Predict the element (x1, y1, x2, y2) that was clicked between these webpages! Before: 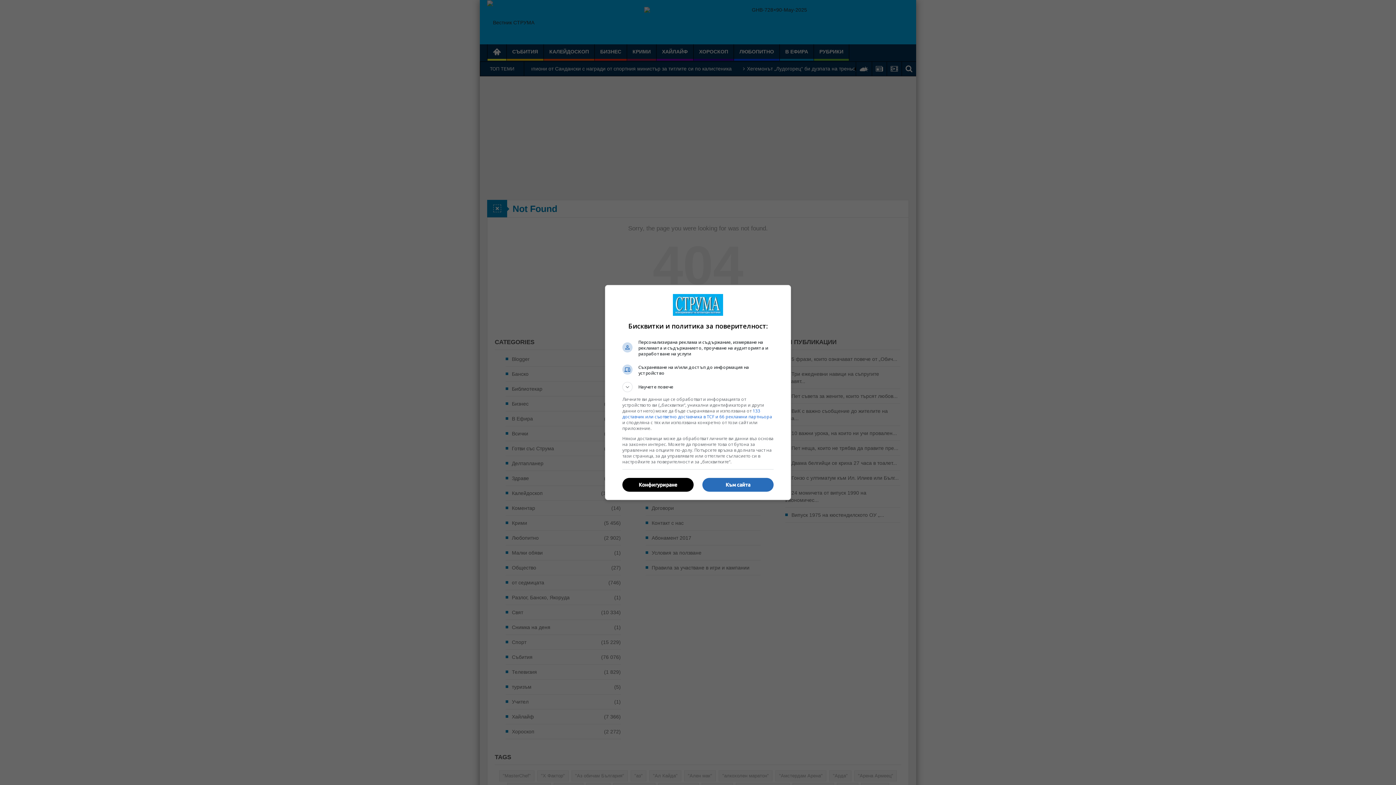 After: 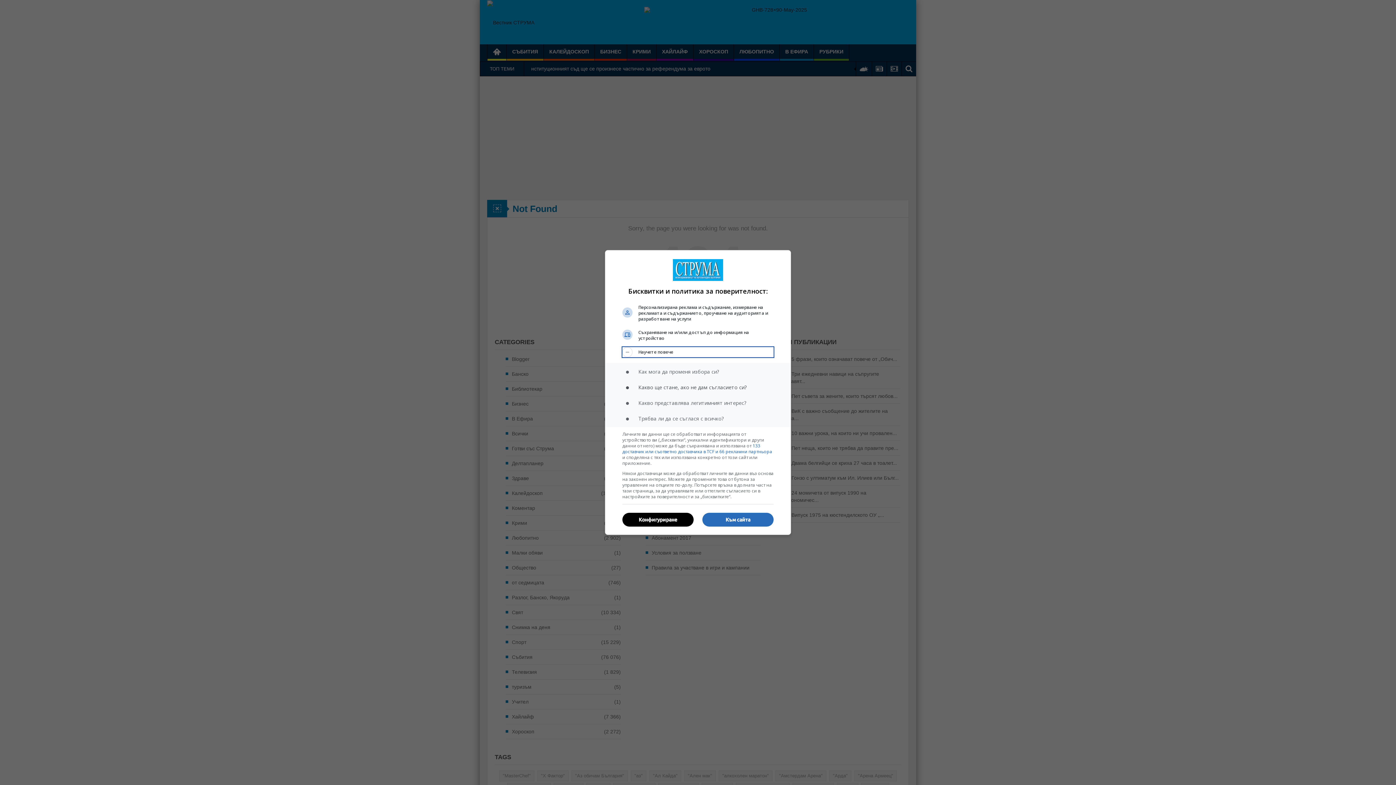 Action: label: Научете повече bbox: (622, 382, 773, 392)